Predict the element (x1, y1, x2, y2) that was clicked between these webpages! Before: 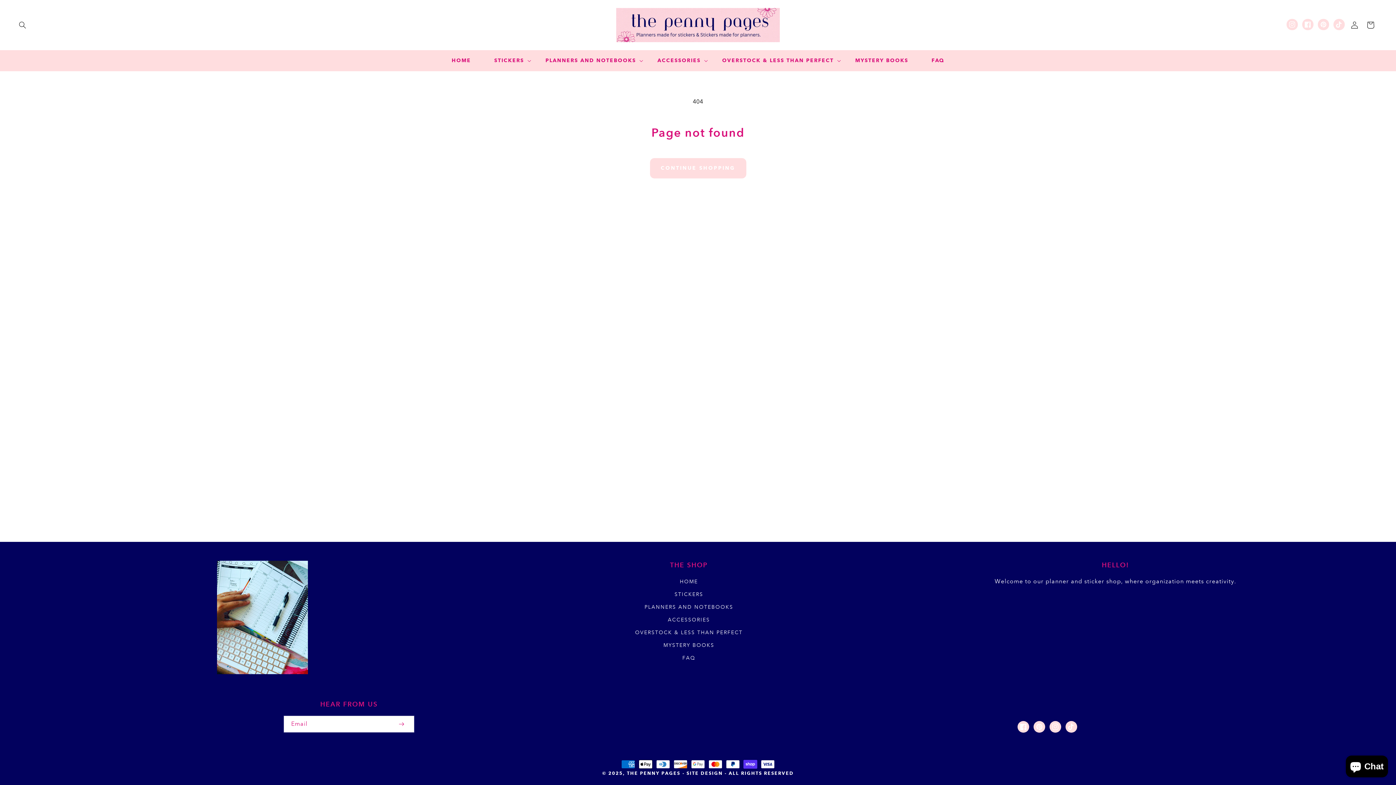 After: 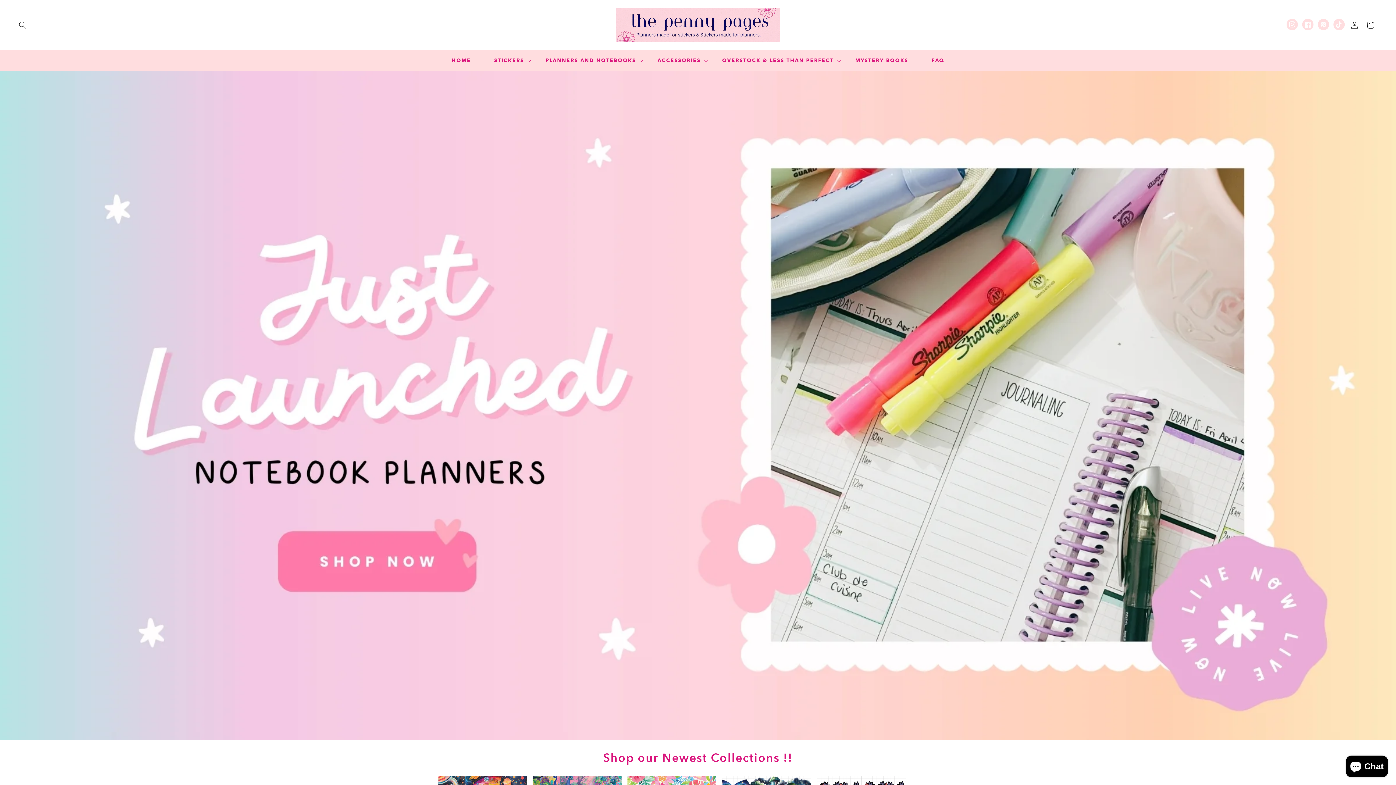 Action: bbox: (440, 53, 482, 68) label: HOME